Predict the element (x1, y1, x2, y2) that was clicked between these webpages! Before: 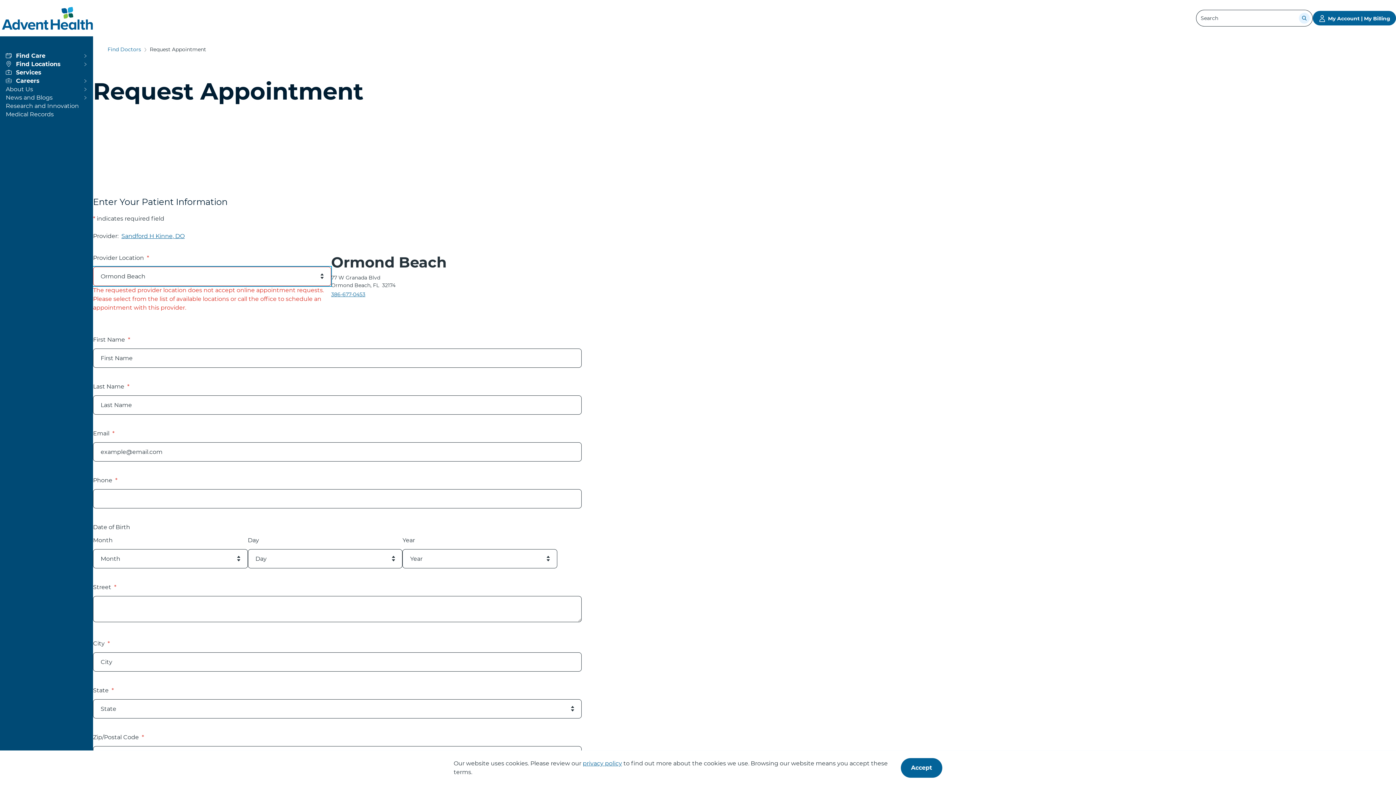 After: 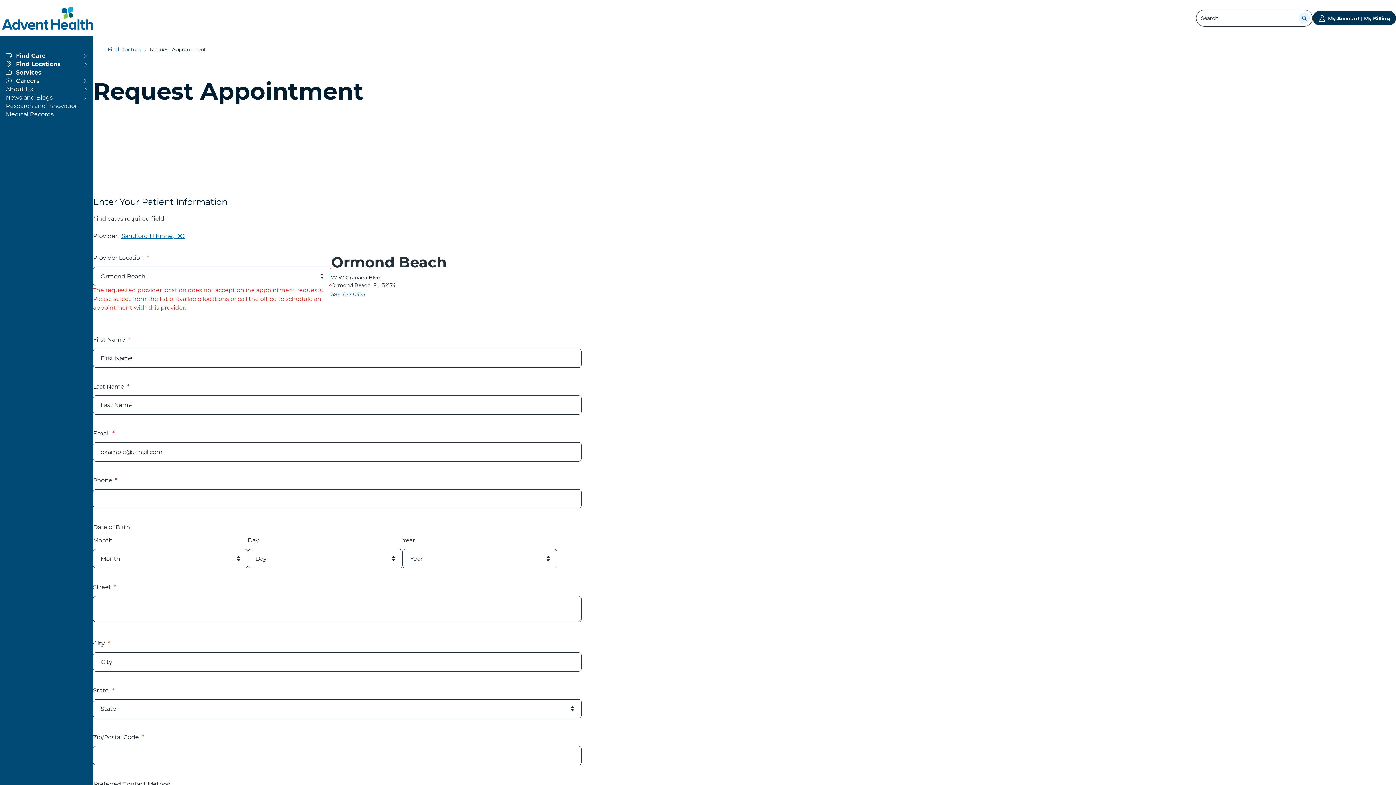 Action: label: Go to My Account  |  My Billing bbox: (1313, 10, 1396, 25)